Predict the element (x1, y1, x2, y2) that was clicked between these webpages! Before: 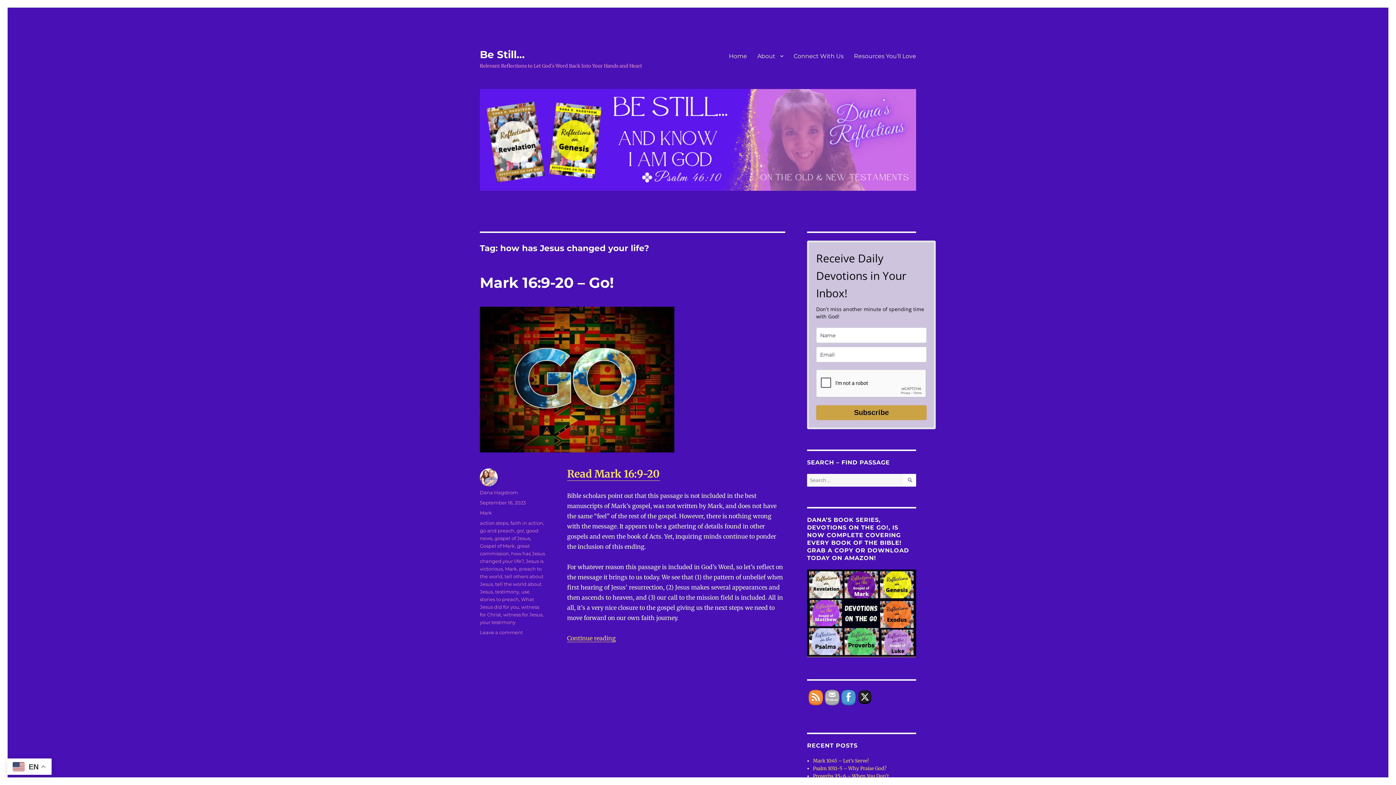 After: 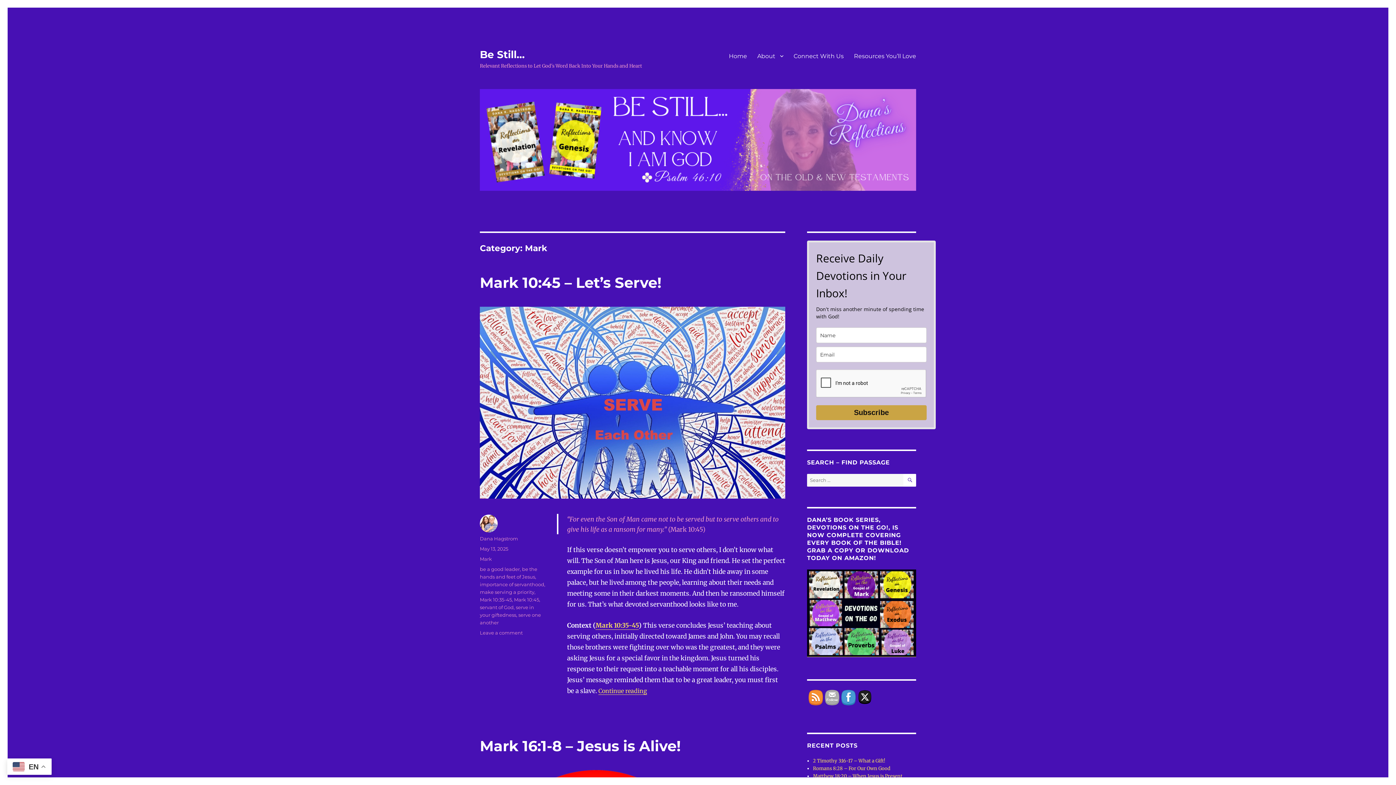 Action: label: Mark bbox: (480, 510, 492, 515)